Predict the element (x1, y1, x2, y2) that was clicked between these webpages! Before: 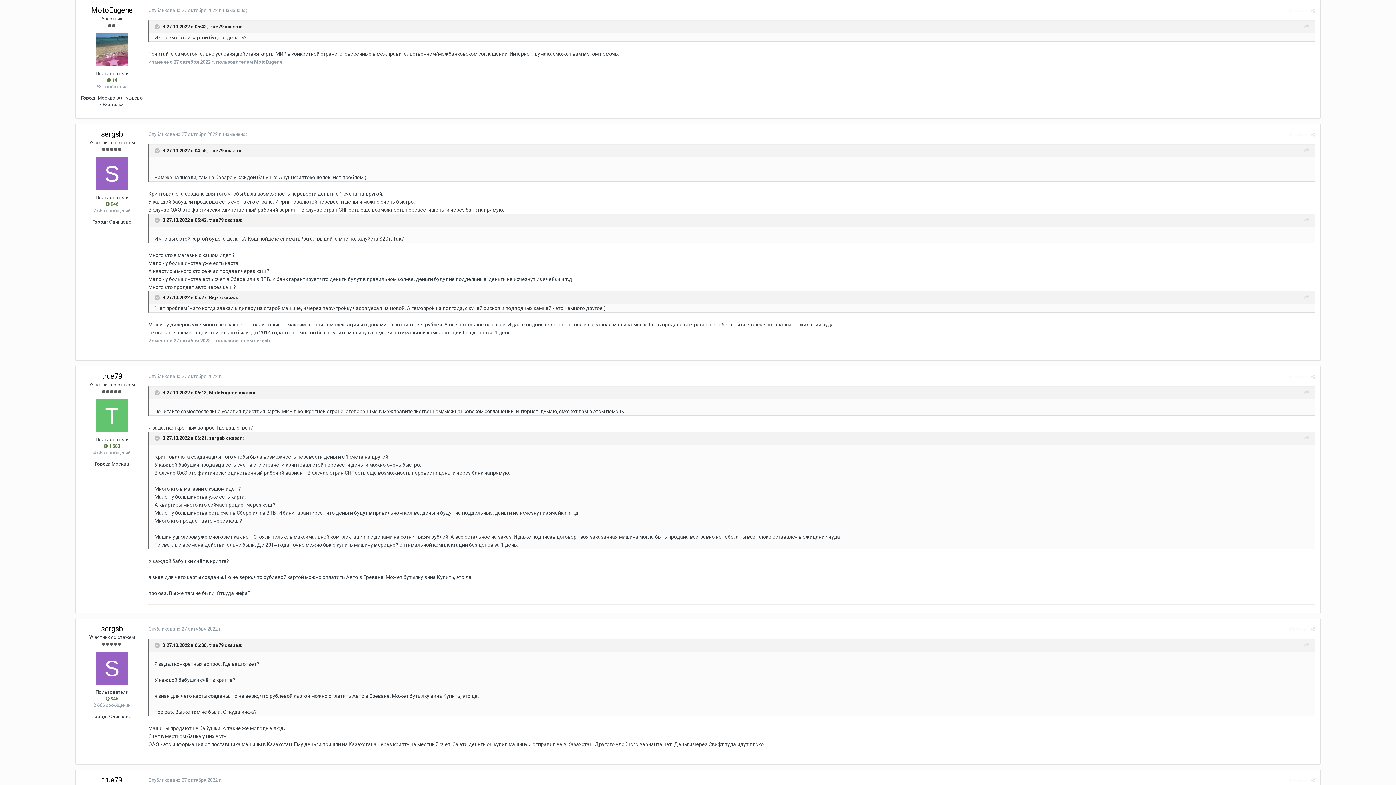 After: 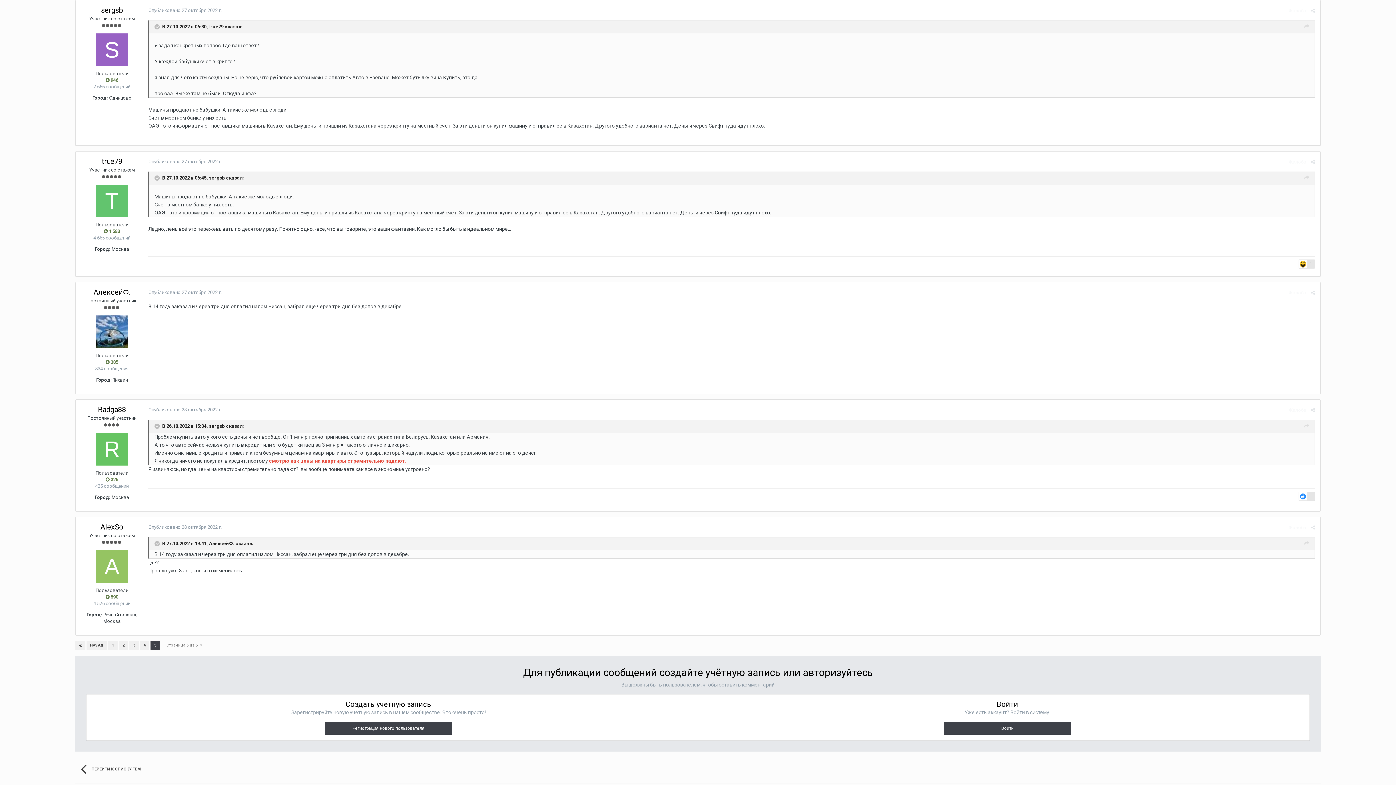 Action: bbox: (148, 626, 221, 632) label: Опубликовано 27 октября 2022 г.